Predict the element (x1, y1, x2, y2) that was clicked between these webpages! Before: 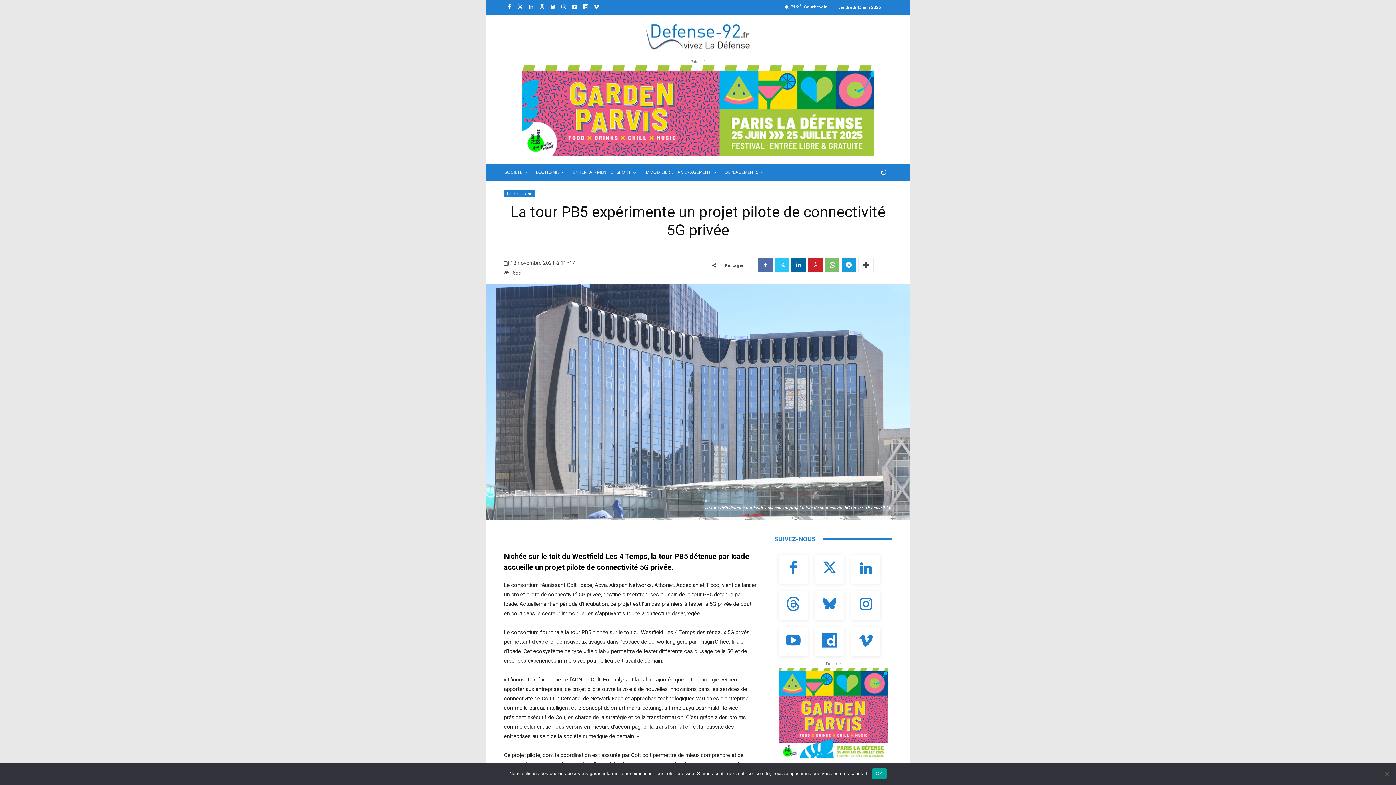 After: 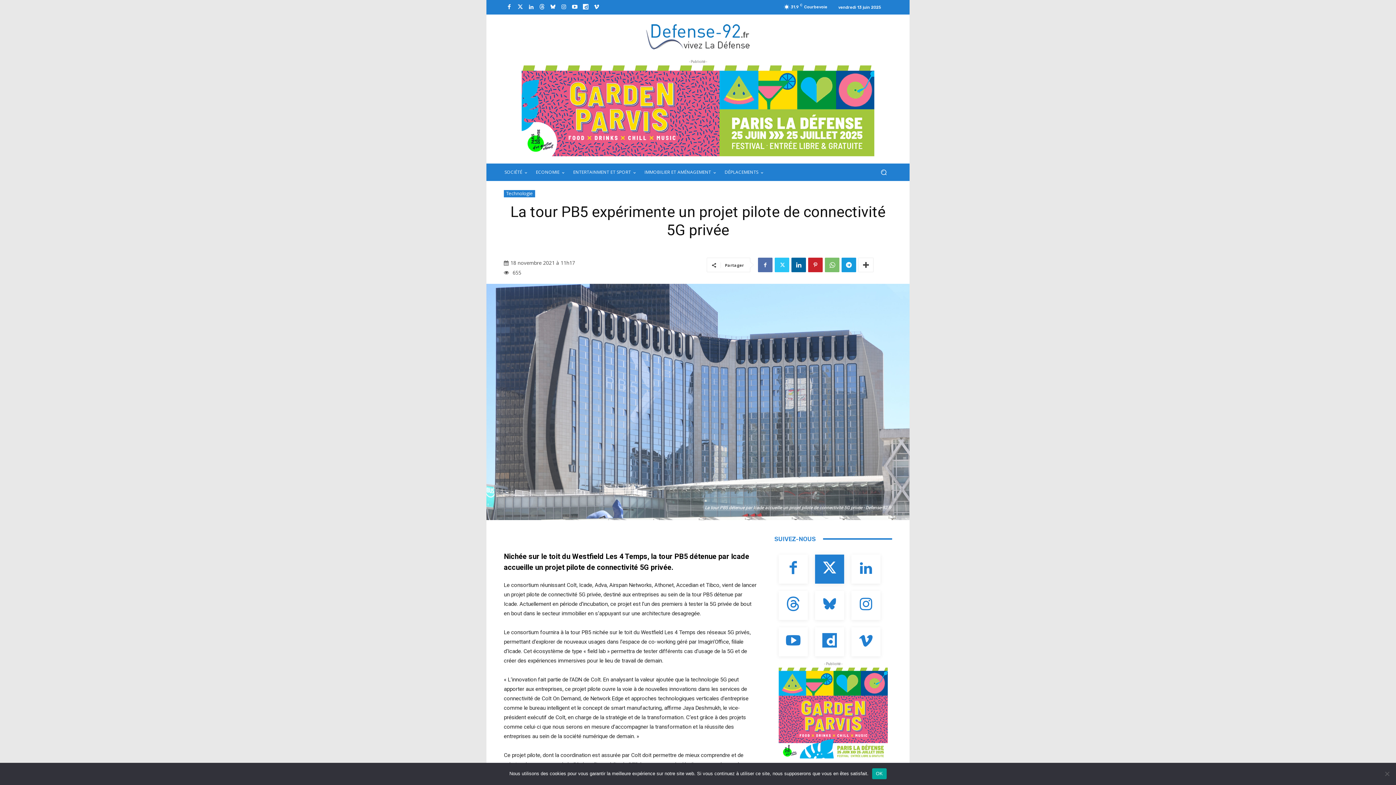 Action: bbox: (815, 554, 844, 583)